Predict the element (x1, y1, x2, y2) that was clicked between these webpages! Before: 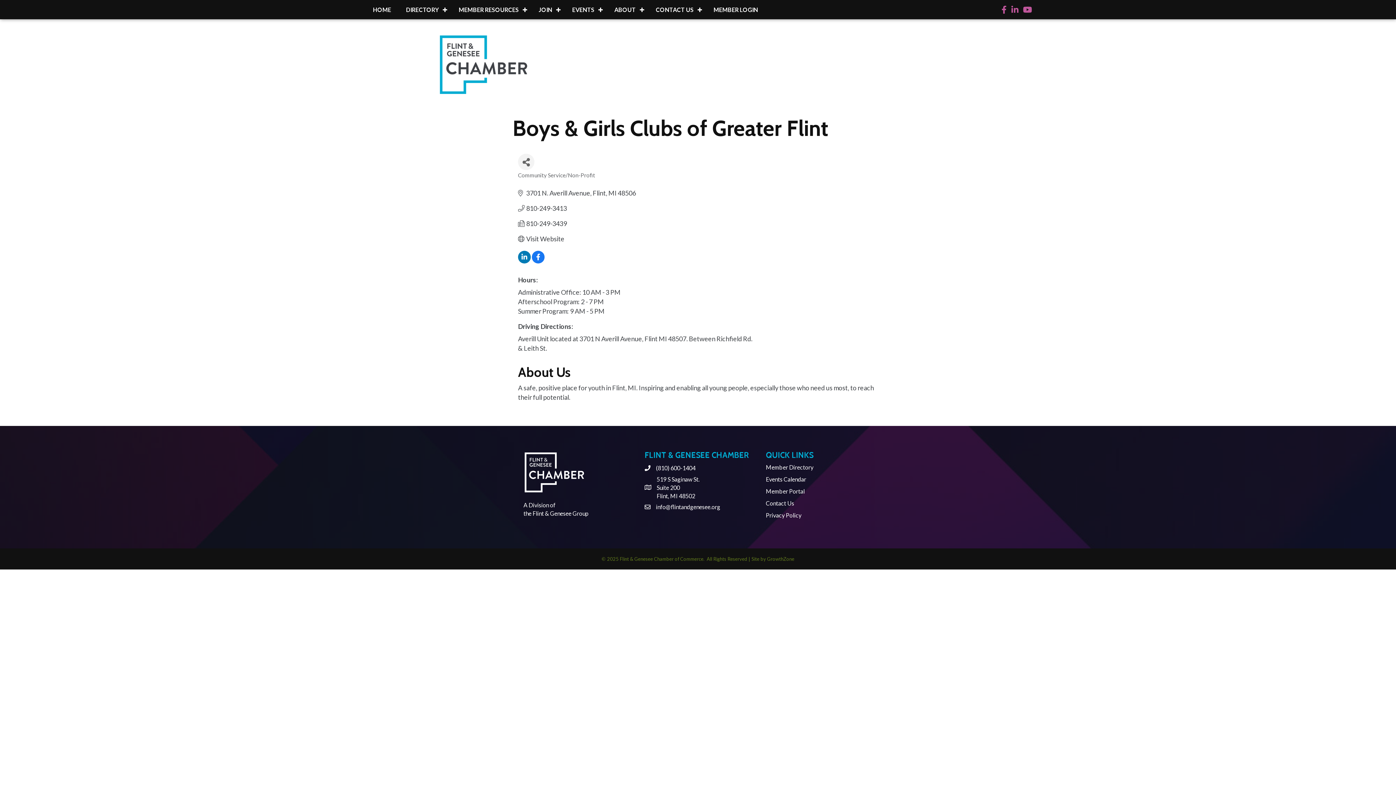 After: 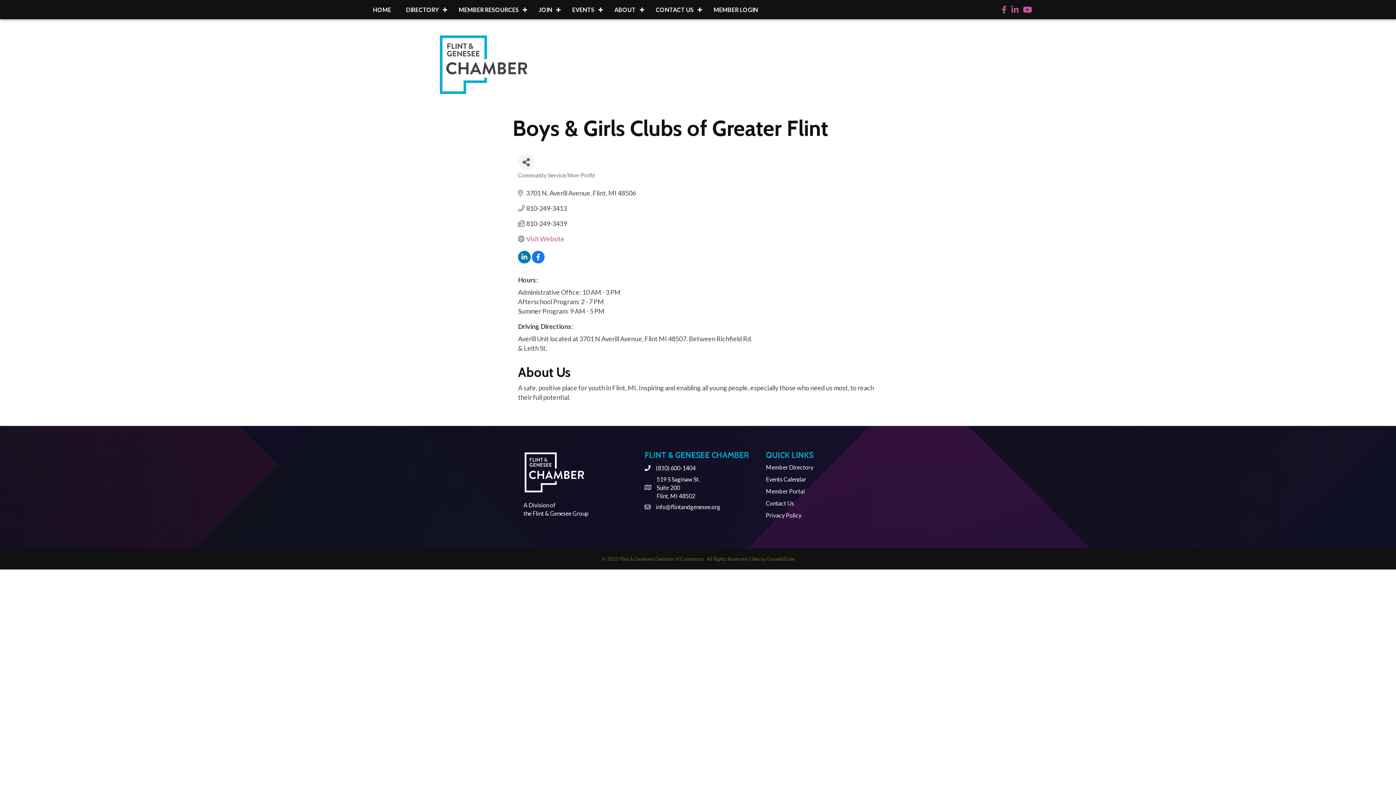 Action: label: Visit Website bbox: (526, 235, 564, 242)